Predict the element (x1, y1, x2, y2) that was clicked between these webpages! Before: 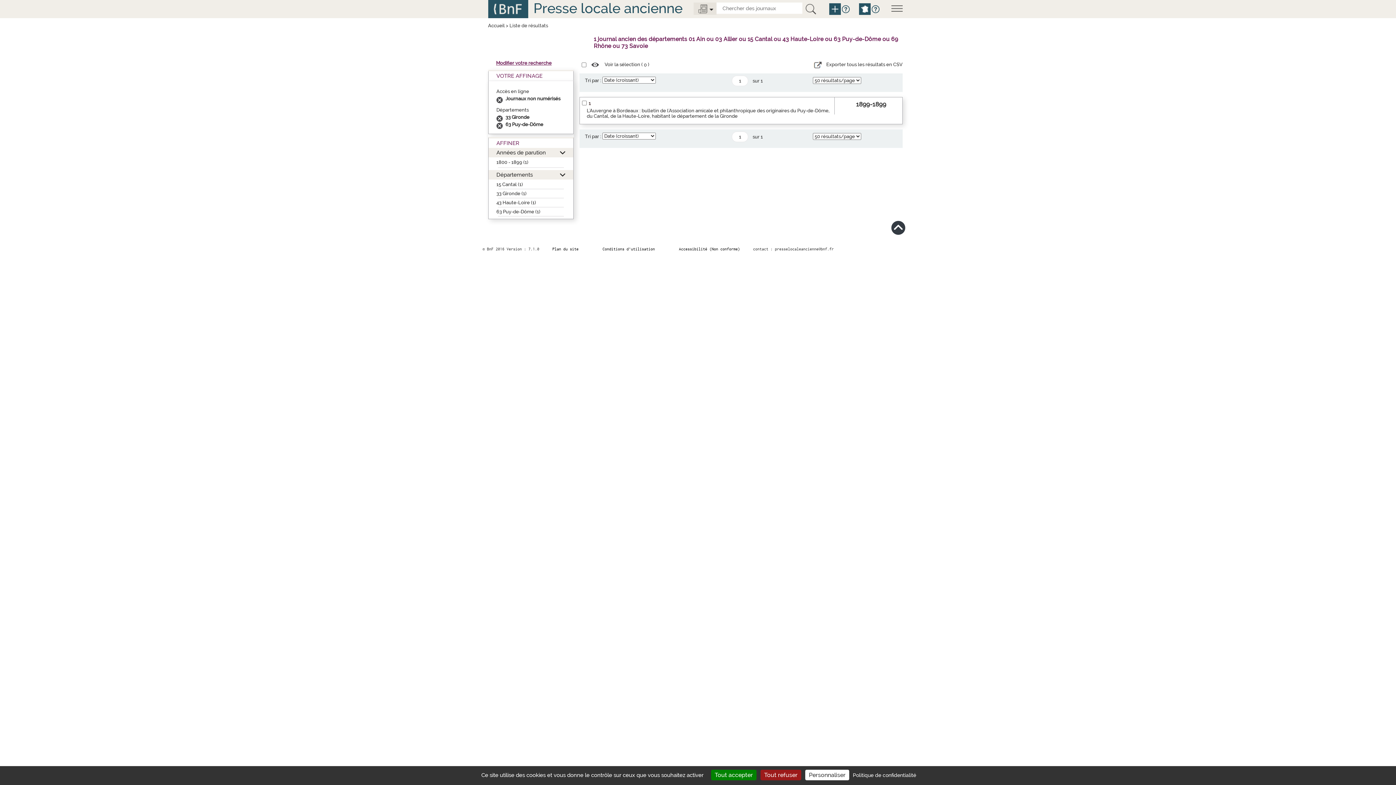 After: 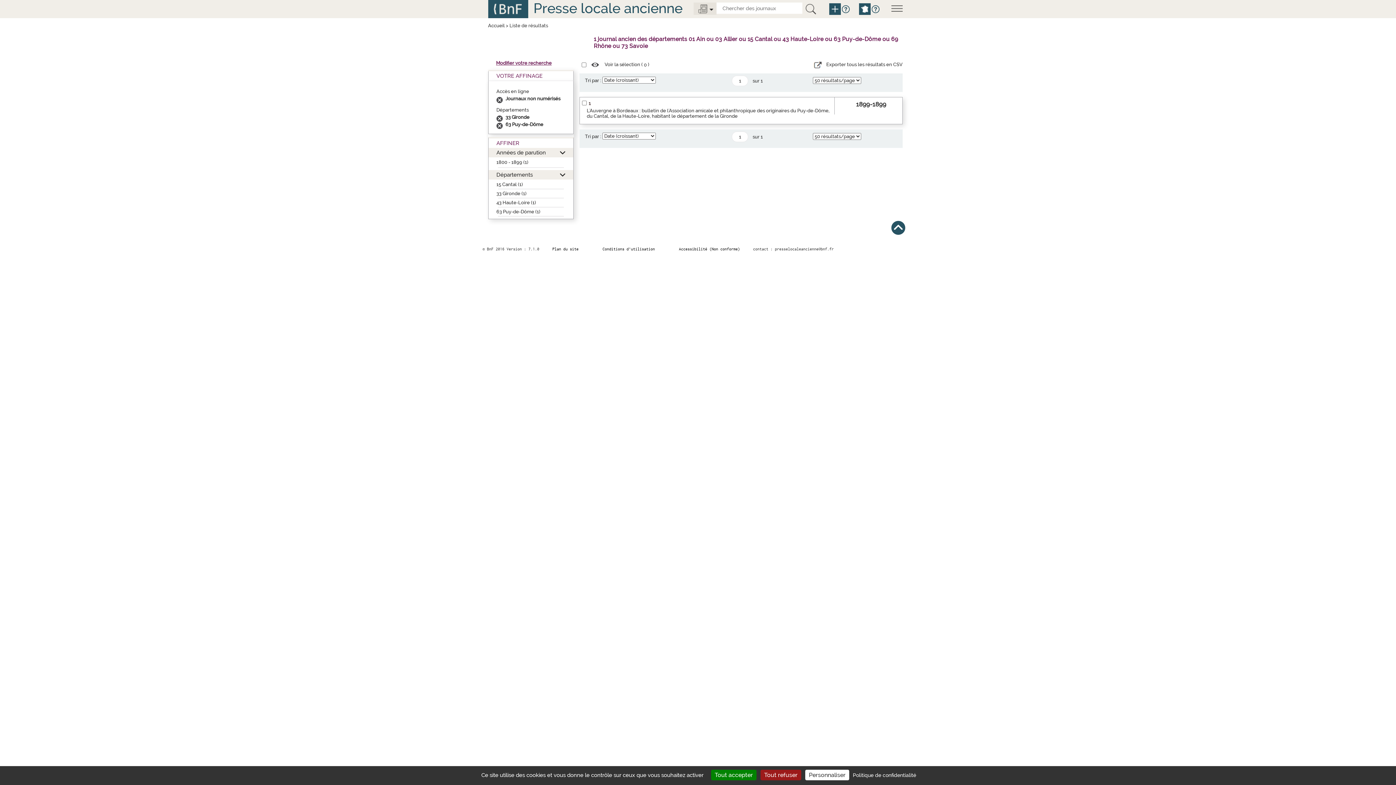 Action: bbox: (891, 219, 908, 236)